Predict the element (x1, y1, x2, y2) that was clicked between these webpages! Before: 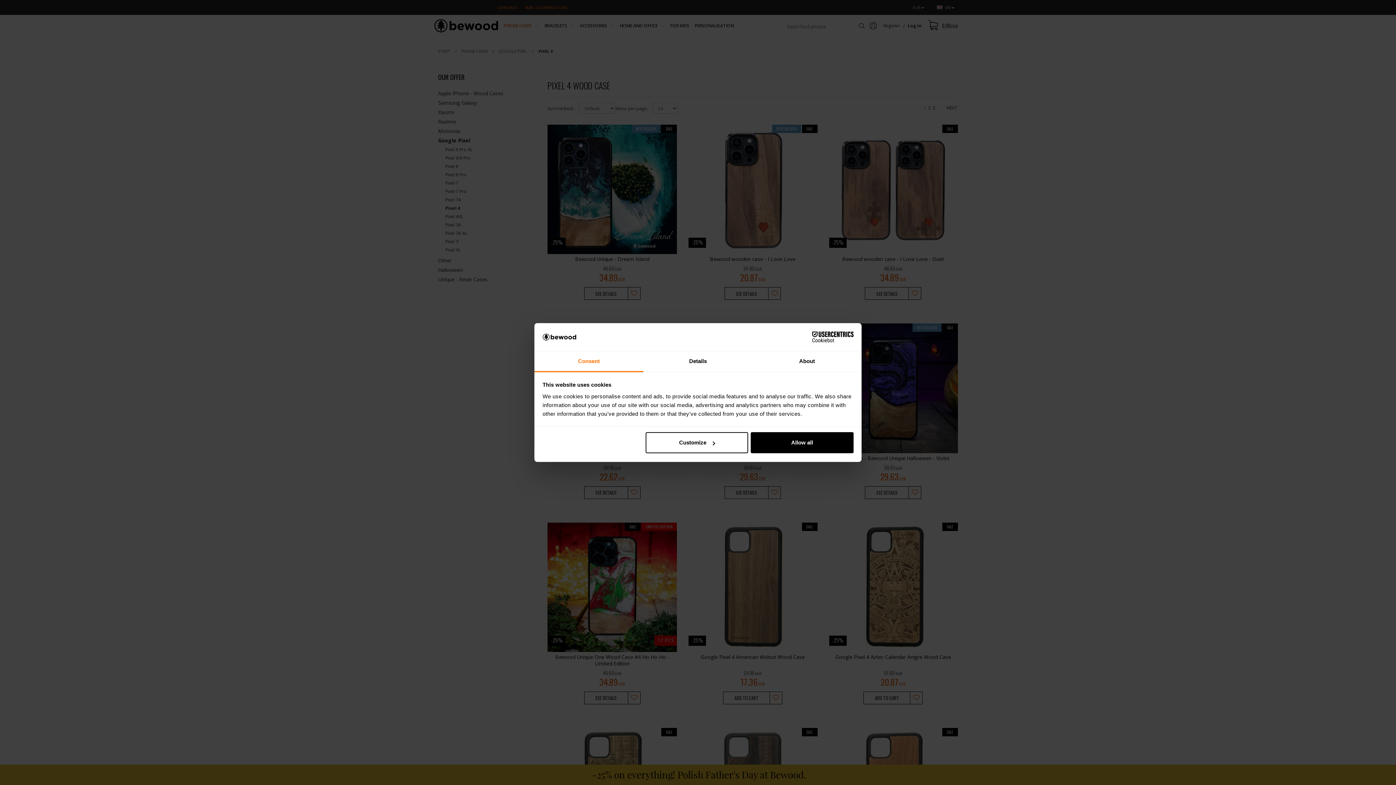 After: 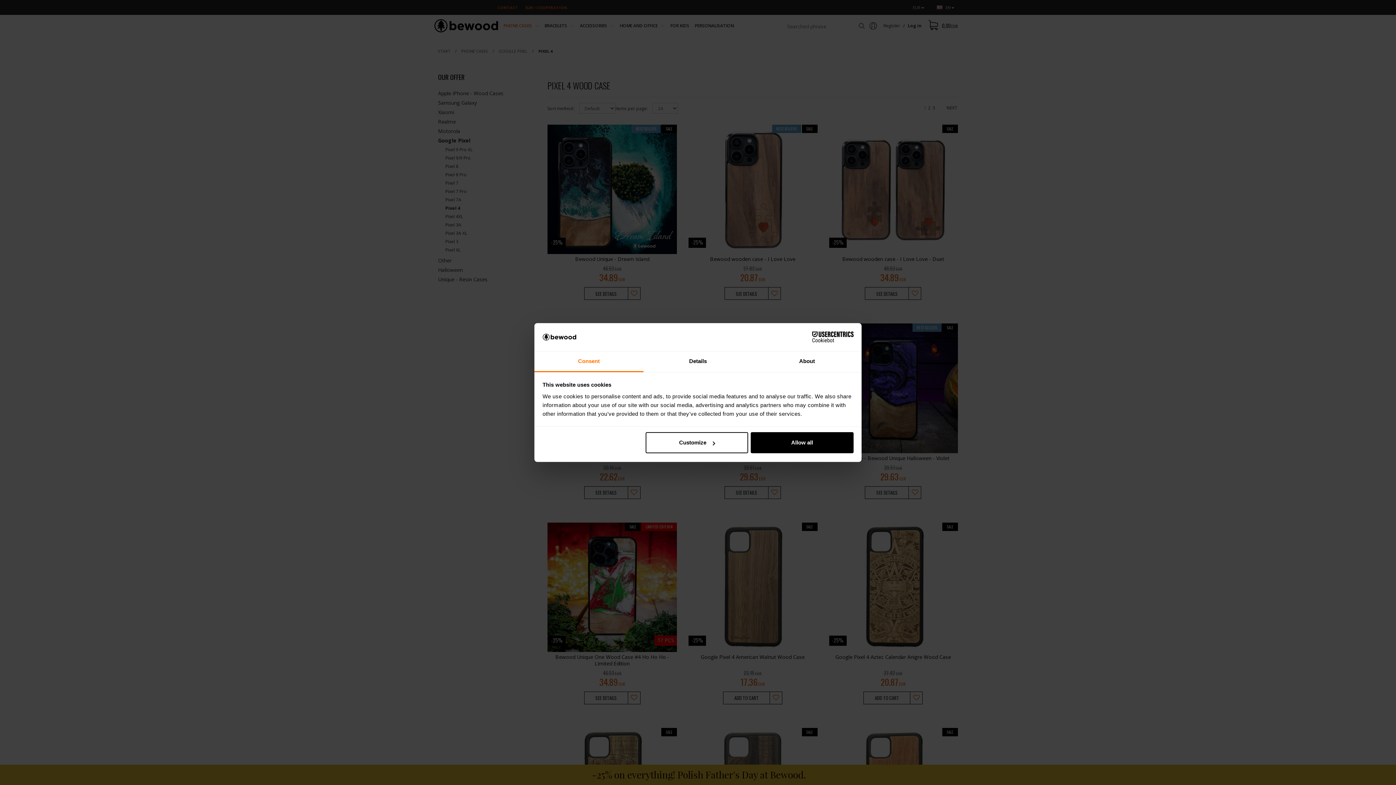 Action: label: Cookiebot - opens in a new window bbox: (790, 331, 853, 342)